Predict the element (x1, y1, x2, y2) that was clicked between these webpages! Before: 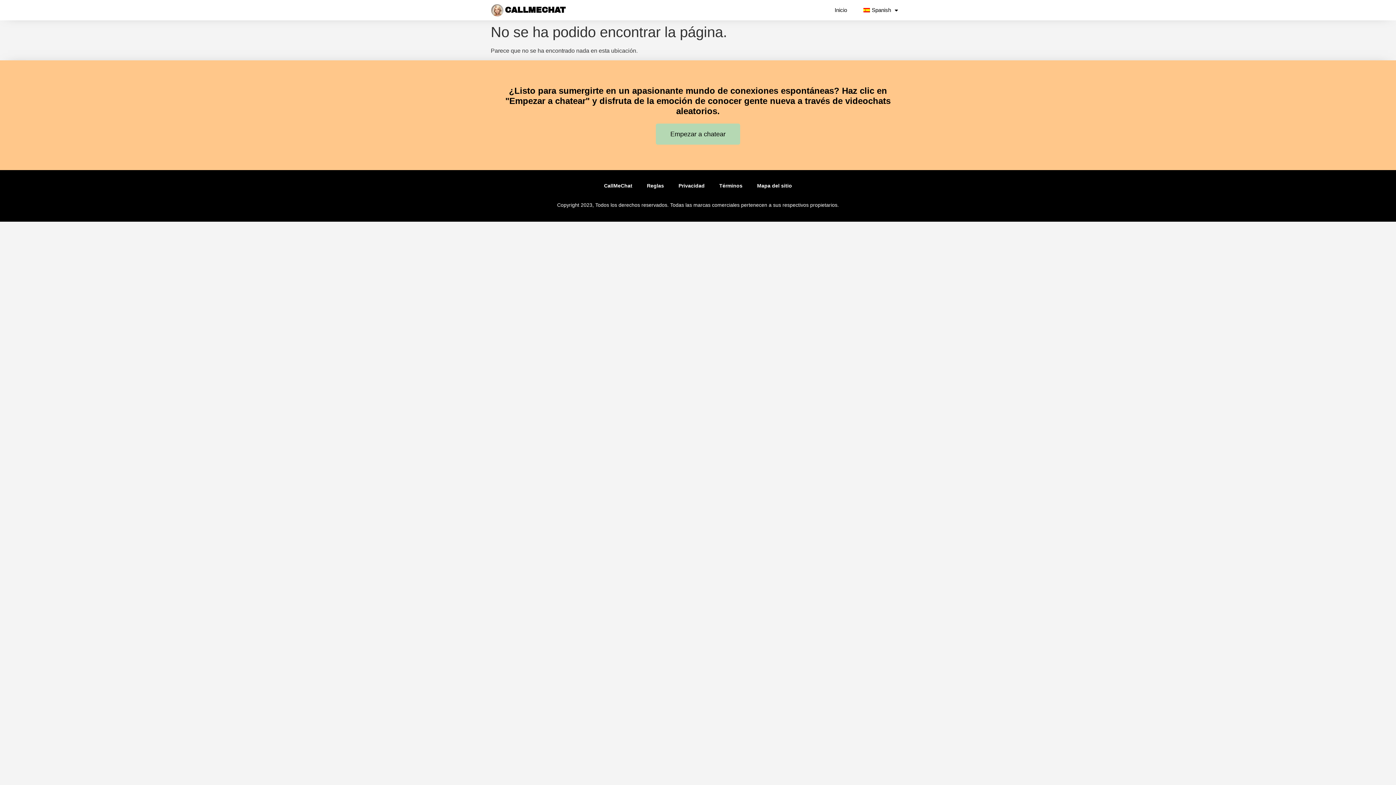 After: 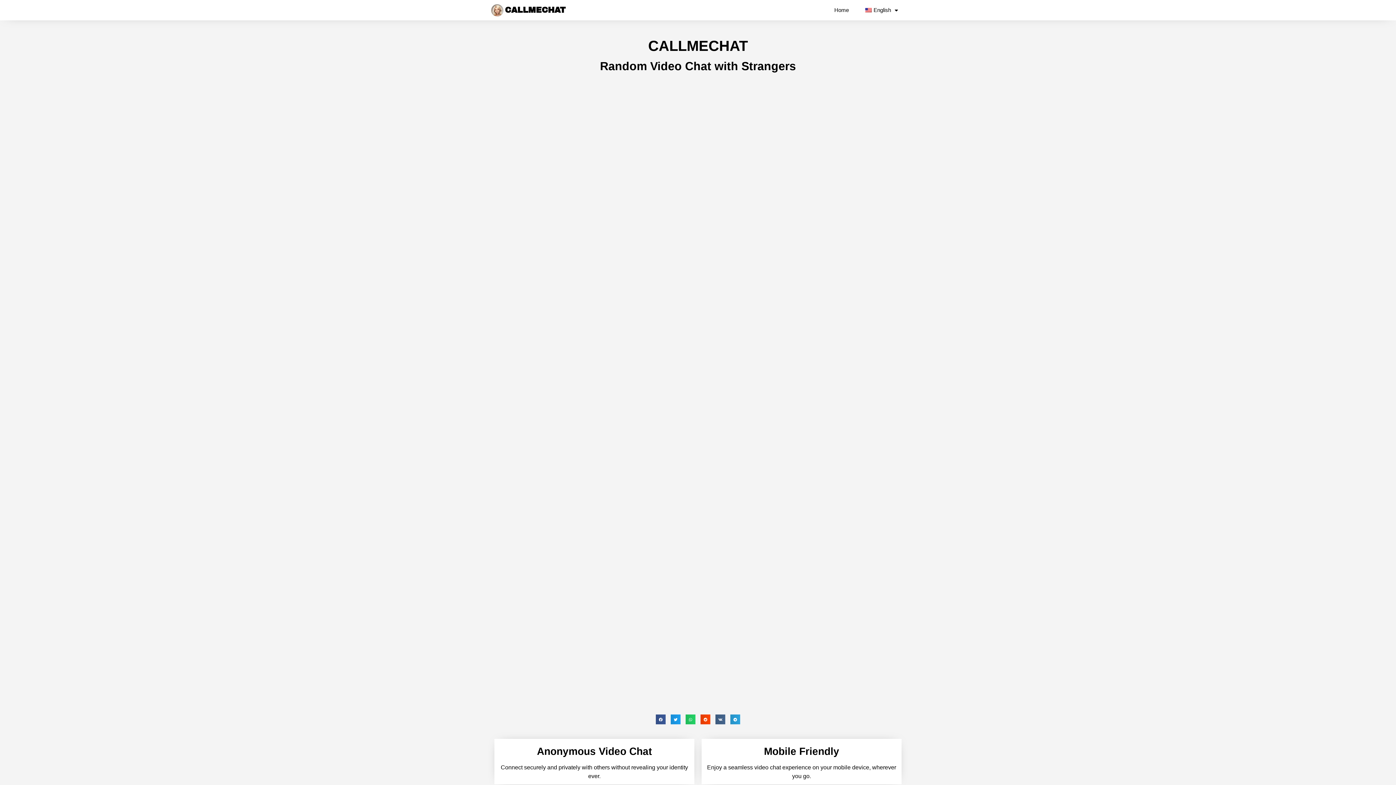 Action: label: CALLMECHAT bbox: (505, 5, 565, 14)